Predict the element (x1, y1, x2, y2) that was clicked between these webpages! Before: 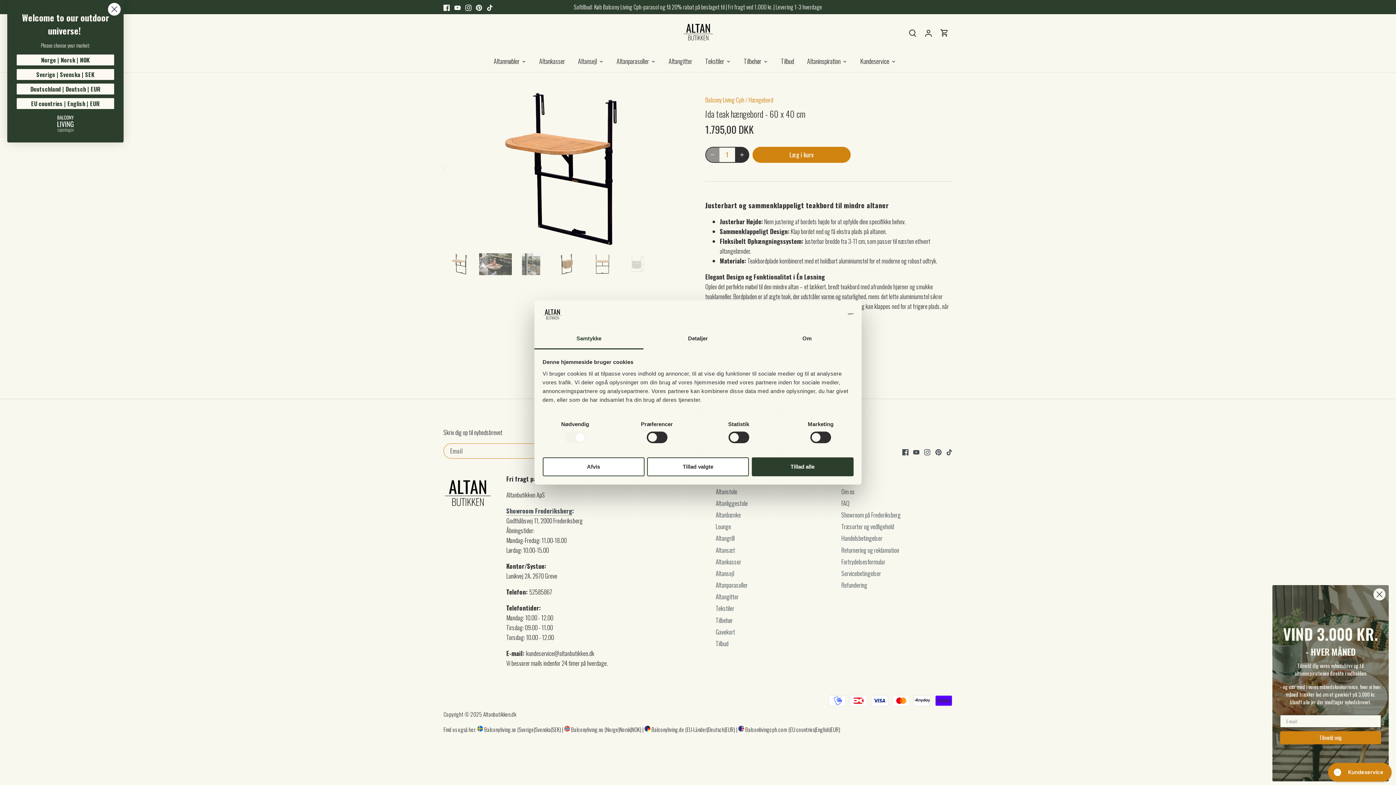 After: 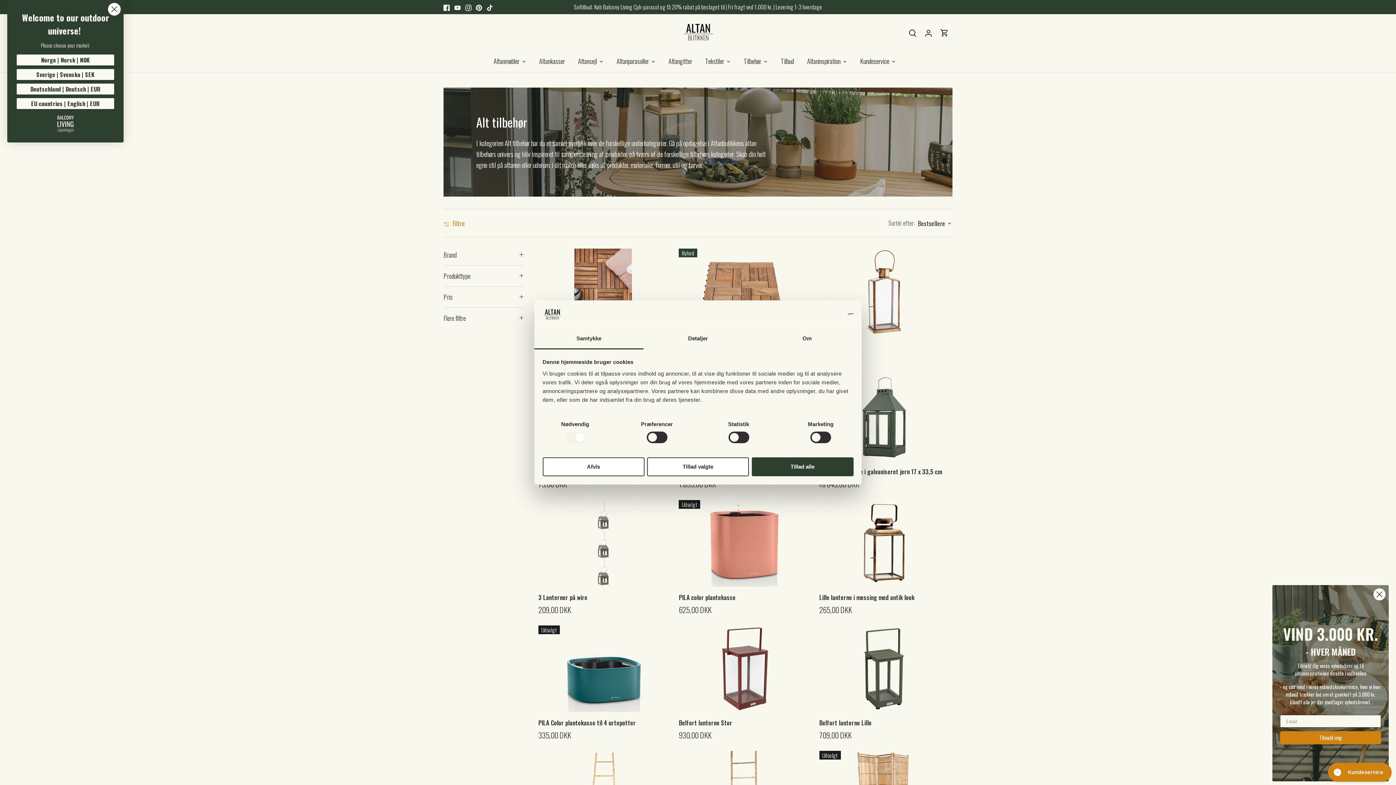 Action: bbox: (737, 50, 768, 72) label: Tilbehør